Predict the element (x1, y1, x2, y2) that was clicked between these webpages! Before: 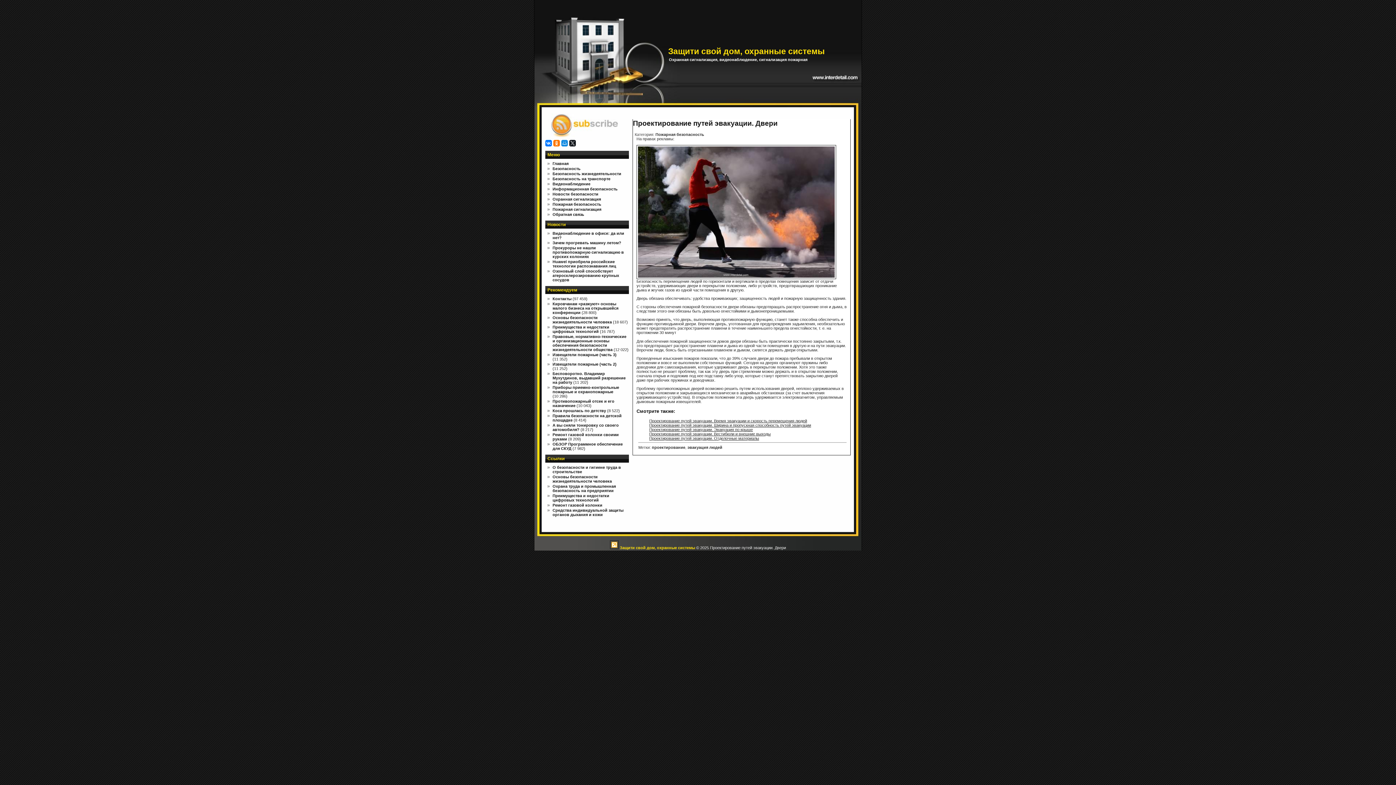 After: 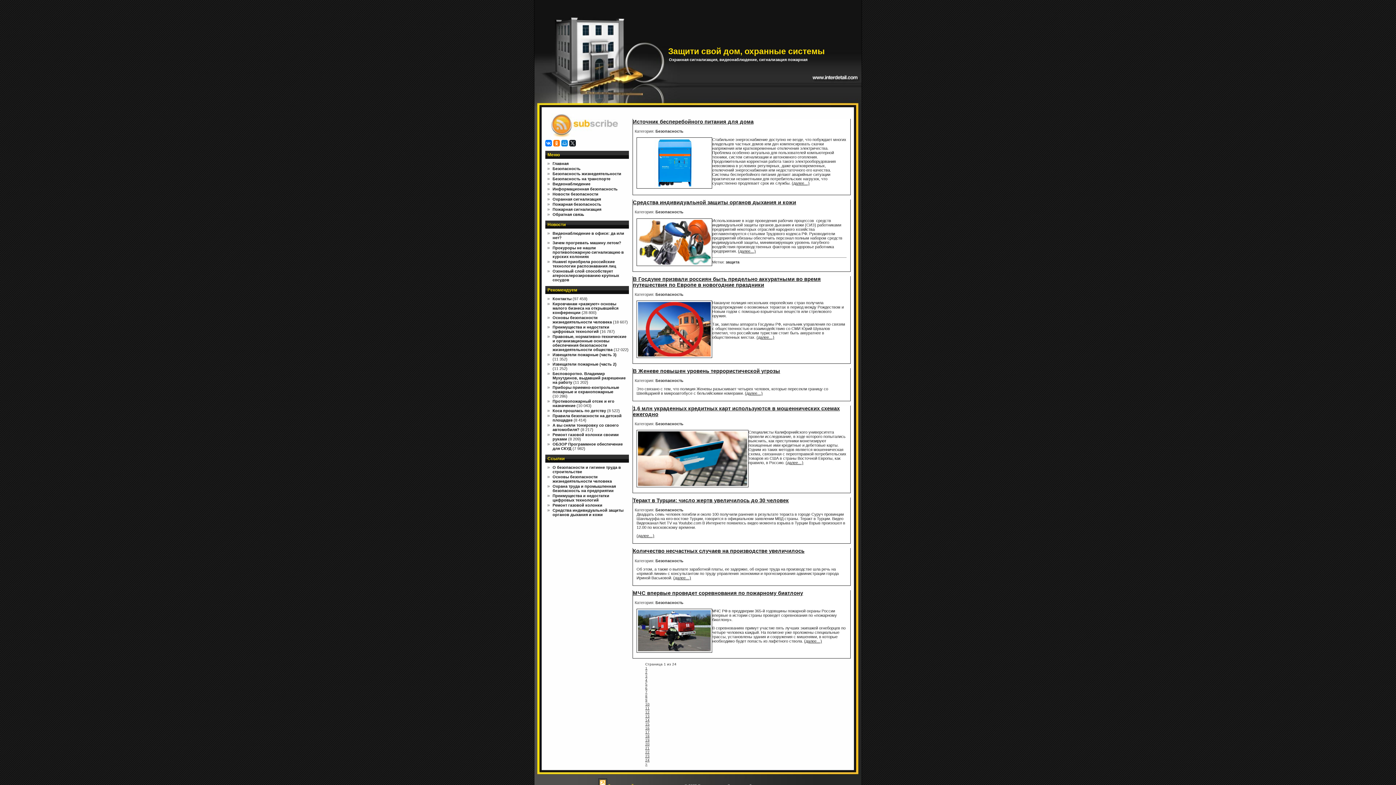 Action: bbox: (552, 166, 580, 170) label: Безопасность